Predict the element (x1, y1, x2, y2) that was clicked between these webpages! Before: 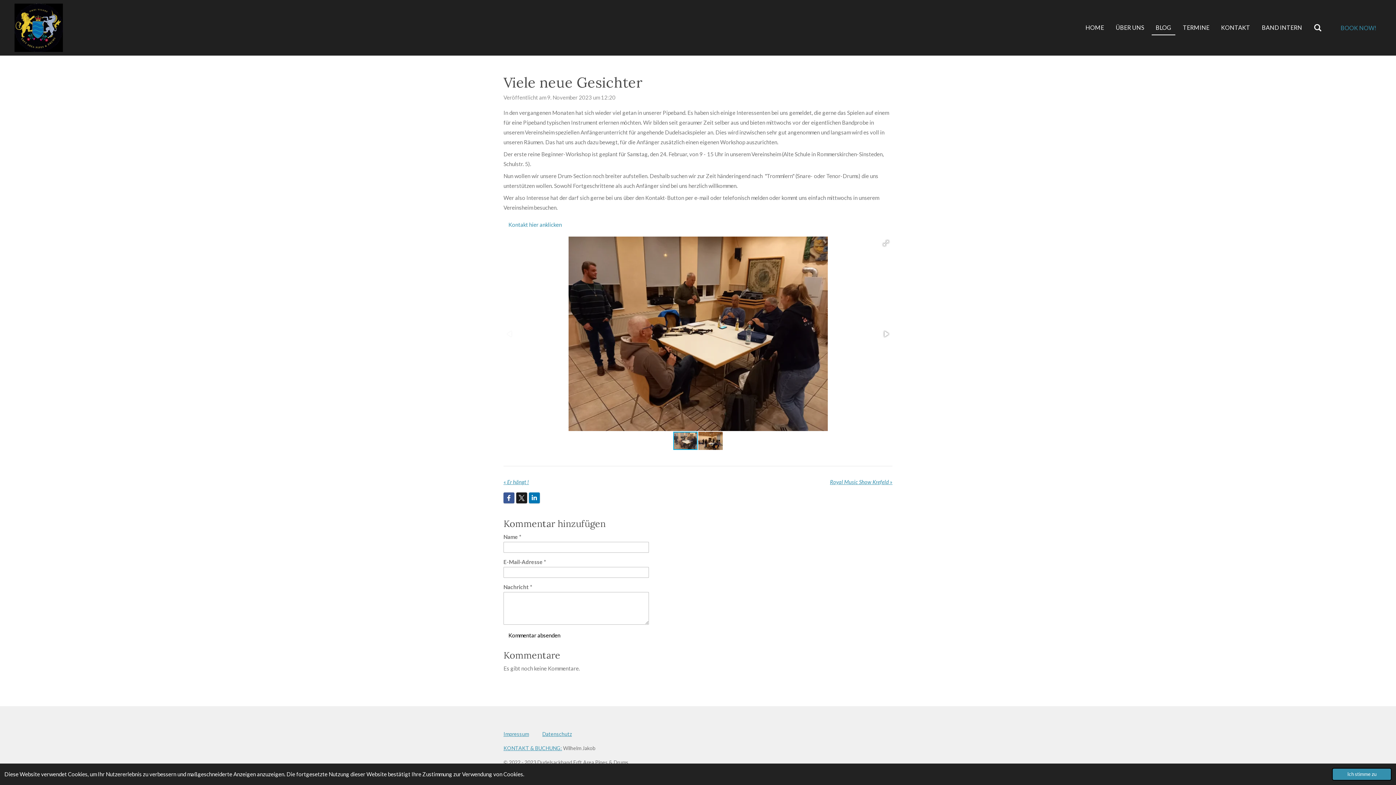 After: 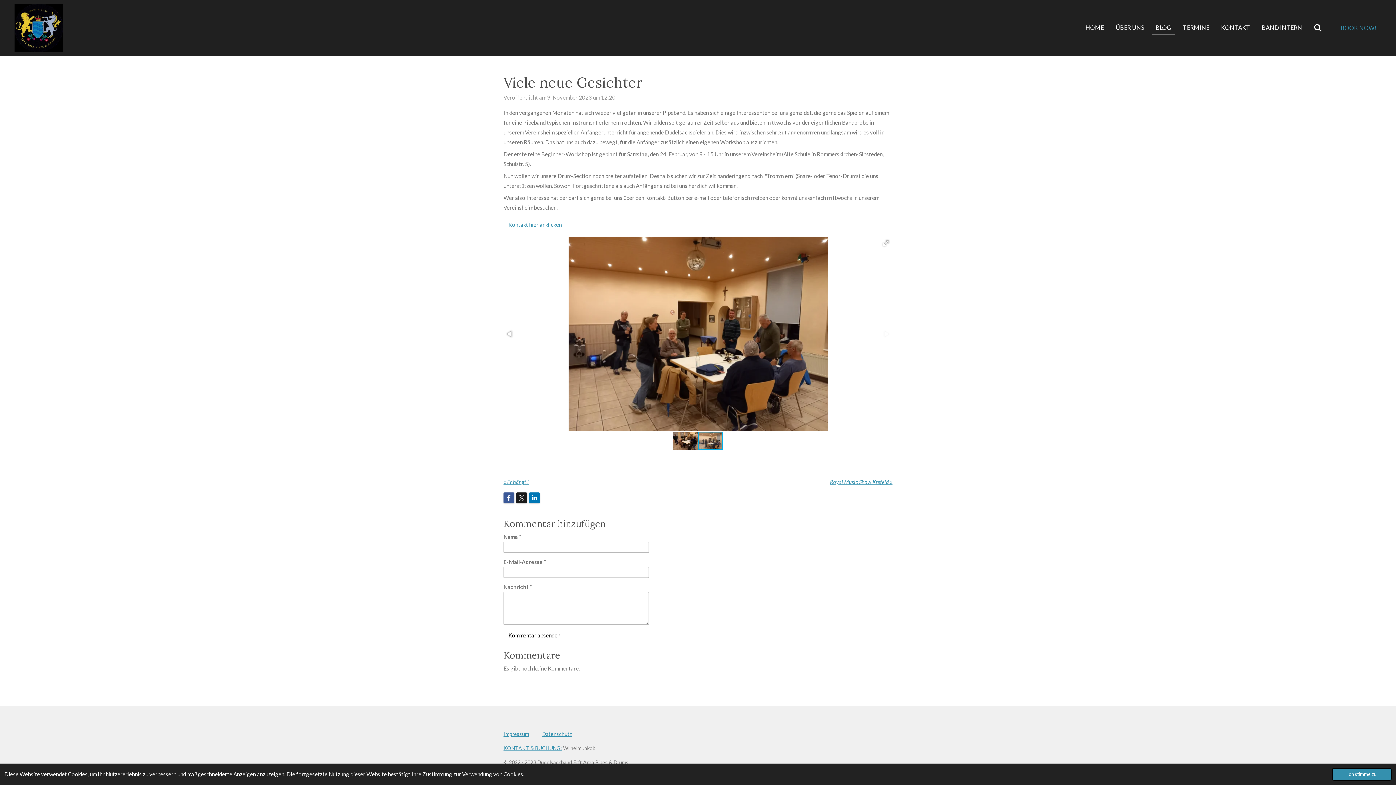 Action: bbox: (698, 431, 722, 451)